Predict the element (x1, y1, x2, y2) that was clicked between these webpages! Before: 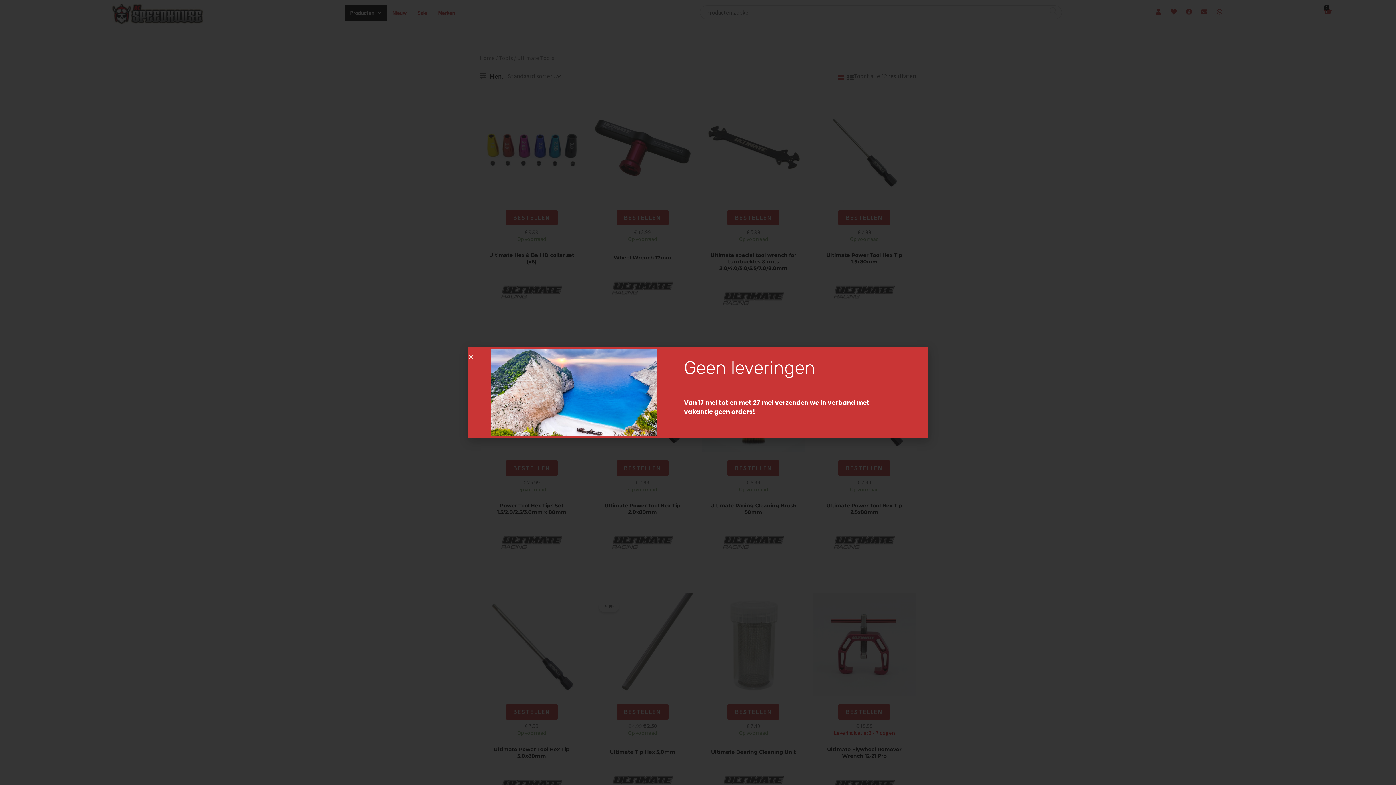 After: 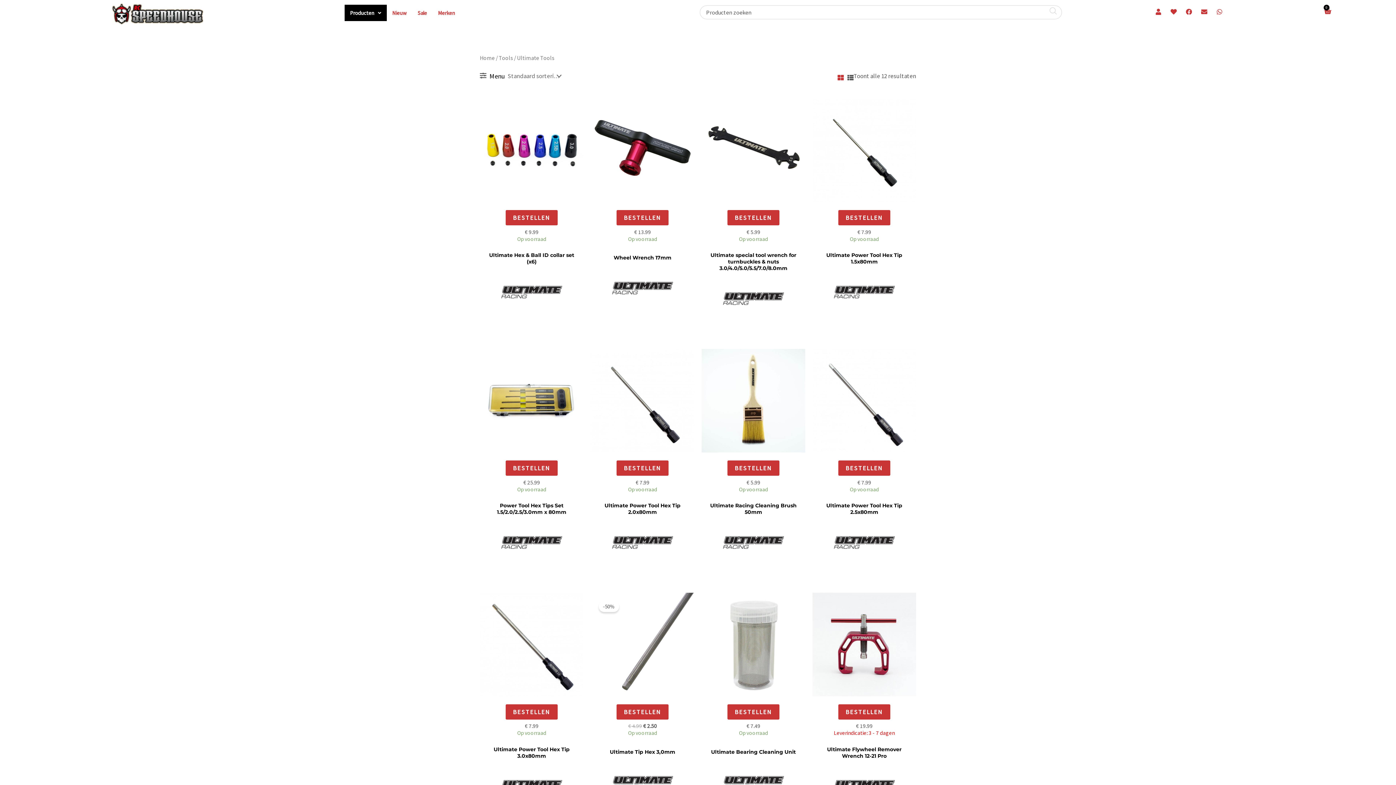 Action: label: Close bbox: (468, 354, 473, 359)